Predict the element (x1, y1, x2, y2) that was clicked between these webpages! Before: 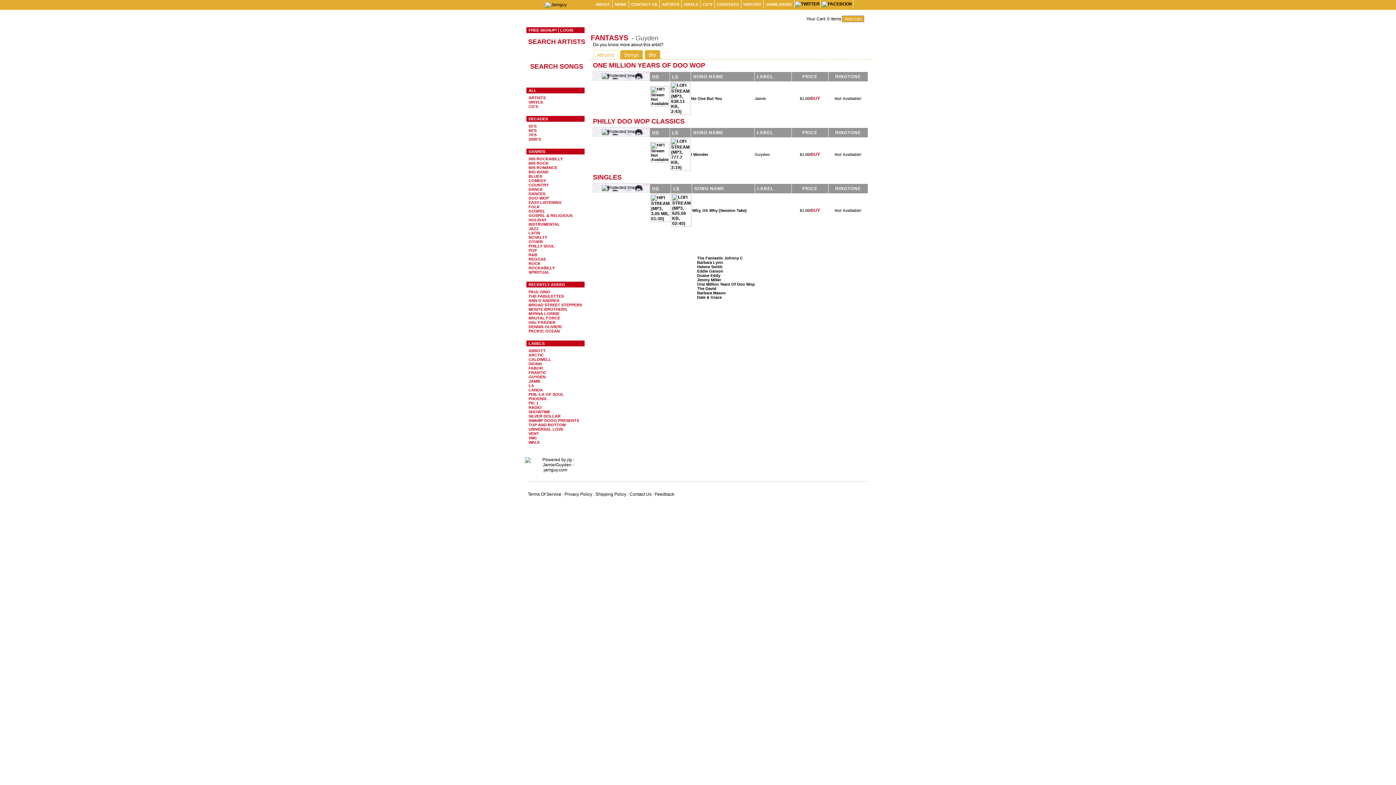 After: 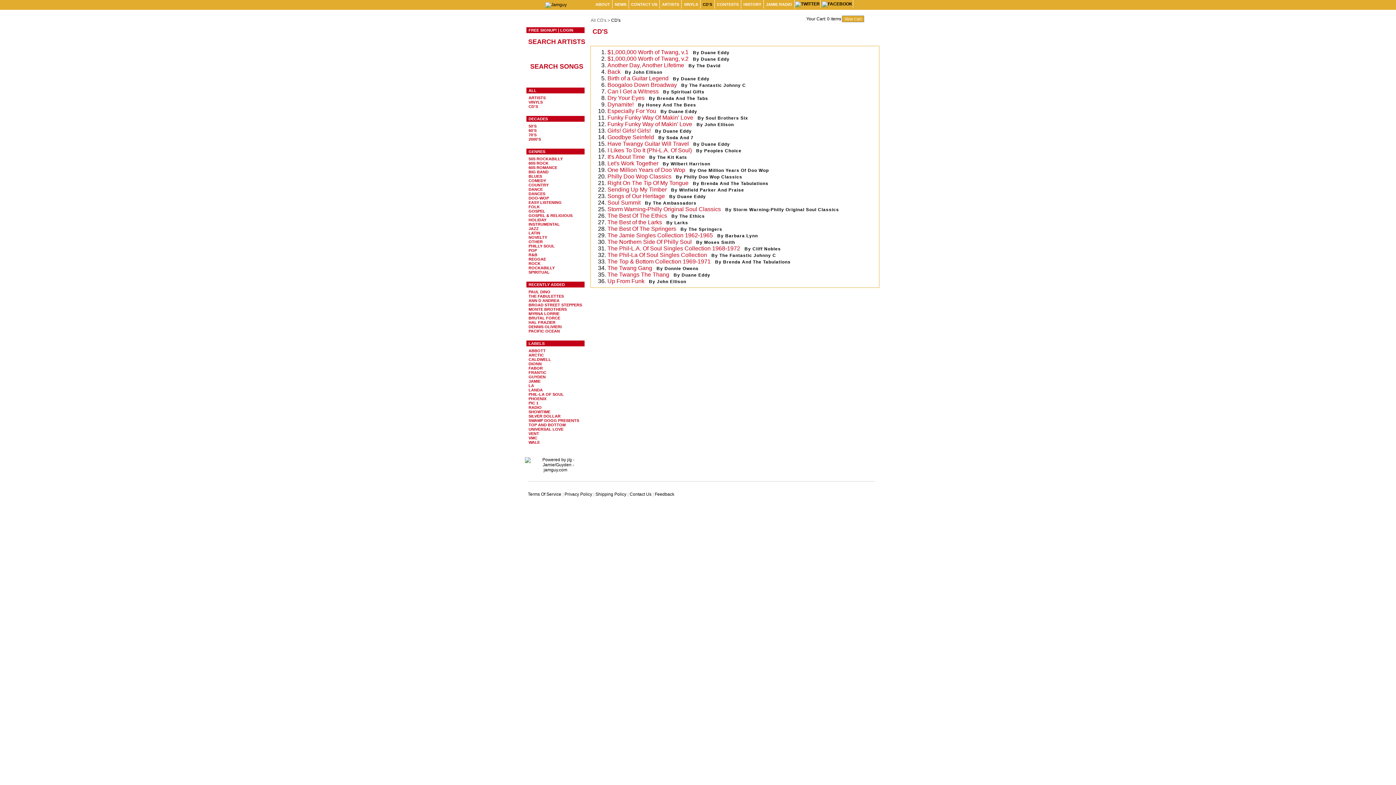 Action: bbox: (528, 104, 538, 108) label: CD'S